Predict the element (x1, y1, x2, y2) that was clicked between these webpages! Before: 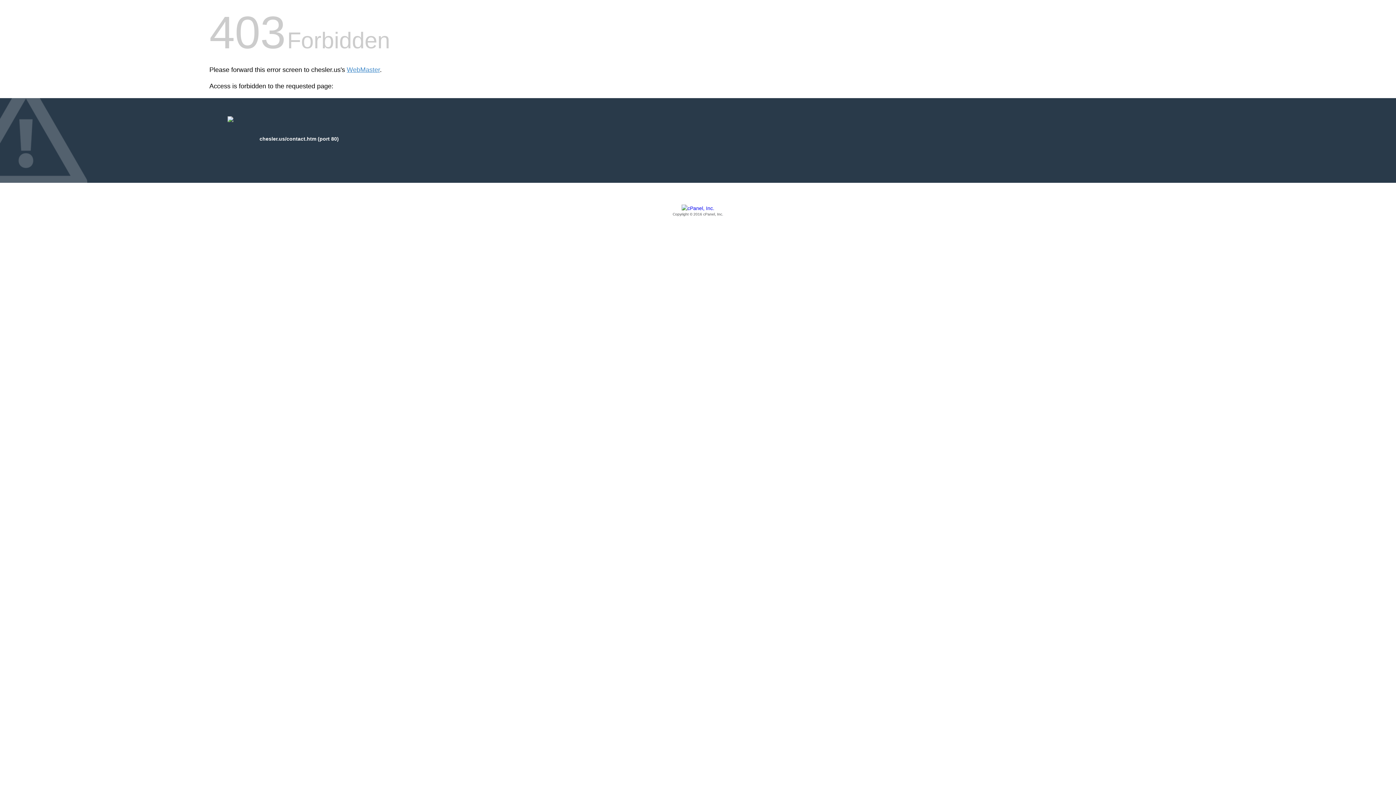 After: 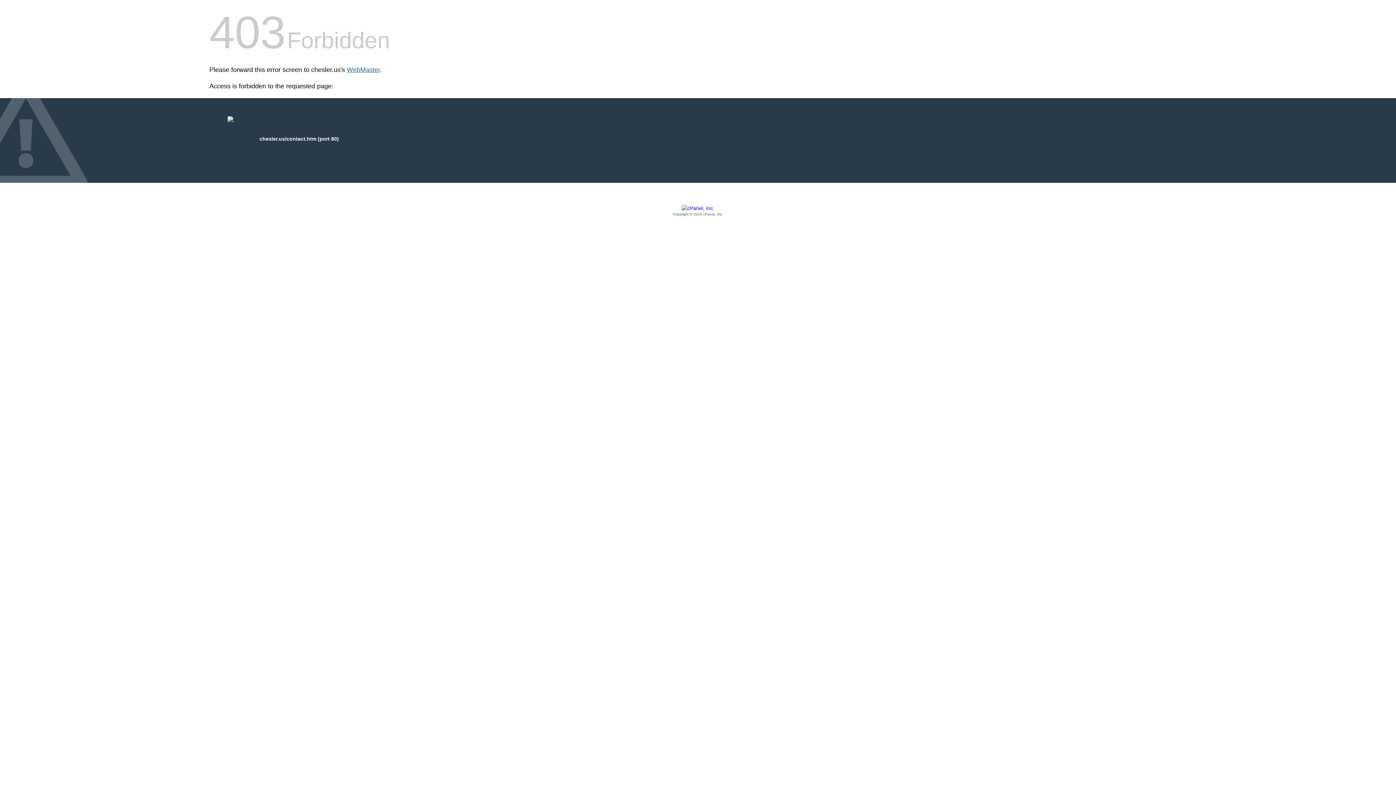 Action: bbox: (346, 66, 380, 73) label: WebMaster